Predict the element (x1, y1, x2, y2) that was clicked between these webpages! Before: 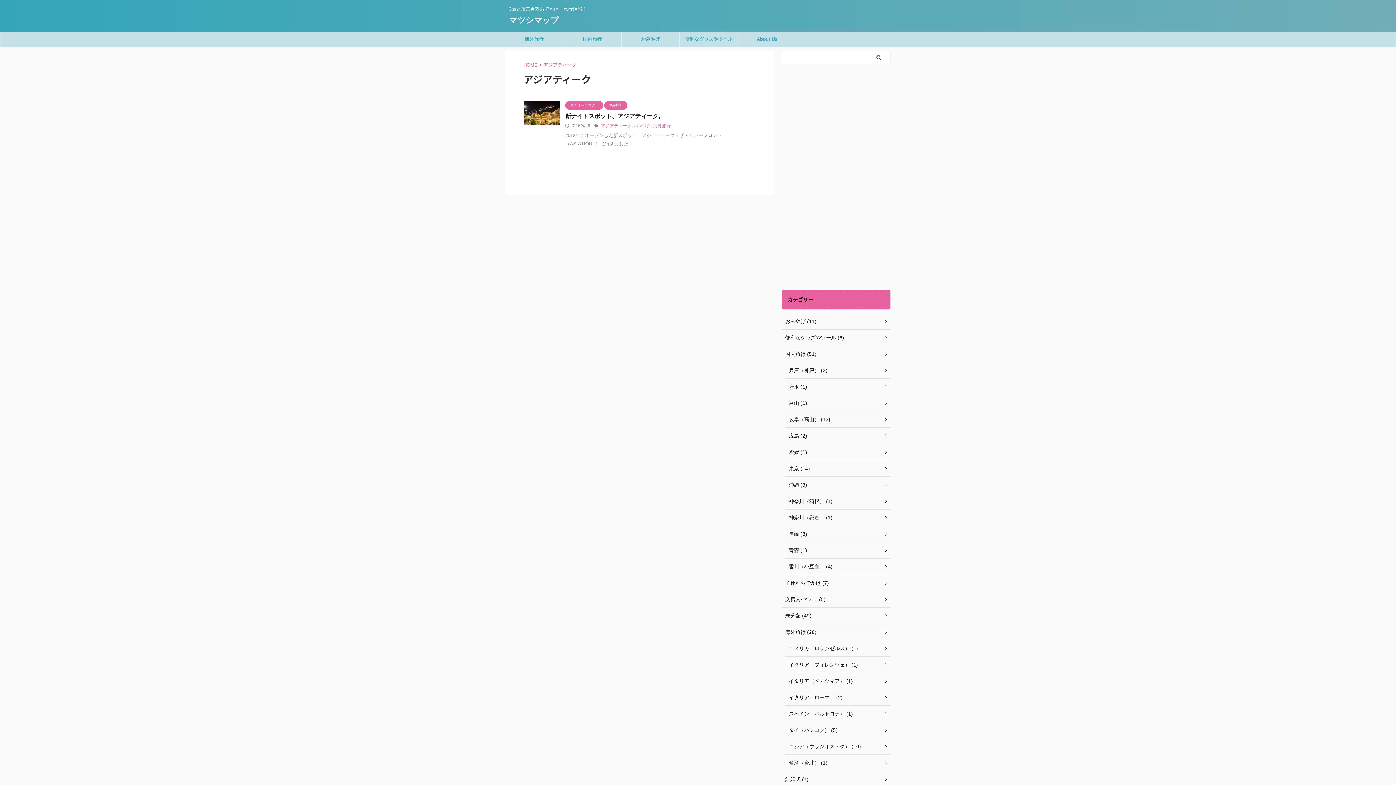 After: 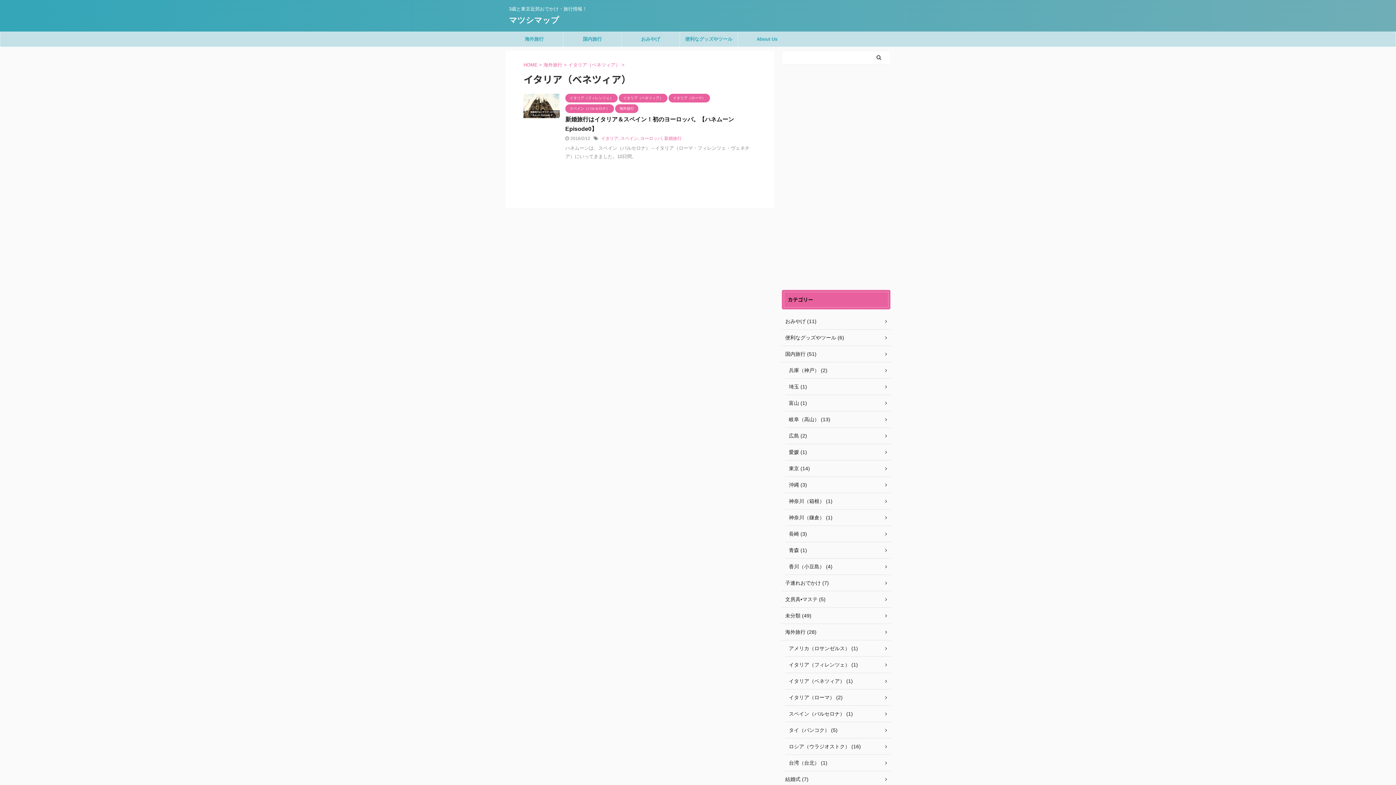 Action: bbox: (785, 673, 890, 689) label: イタリア（ベネツィア） (1)